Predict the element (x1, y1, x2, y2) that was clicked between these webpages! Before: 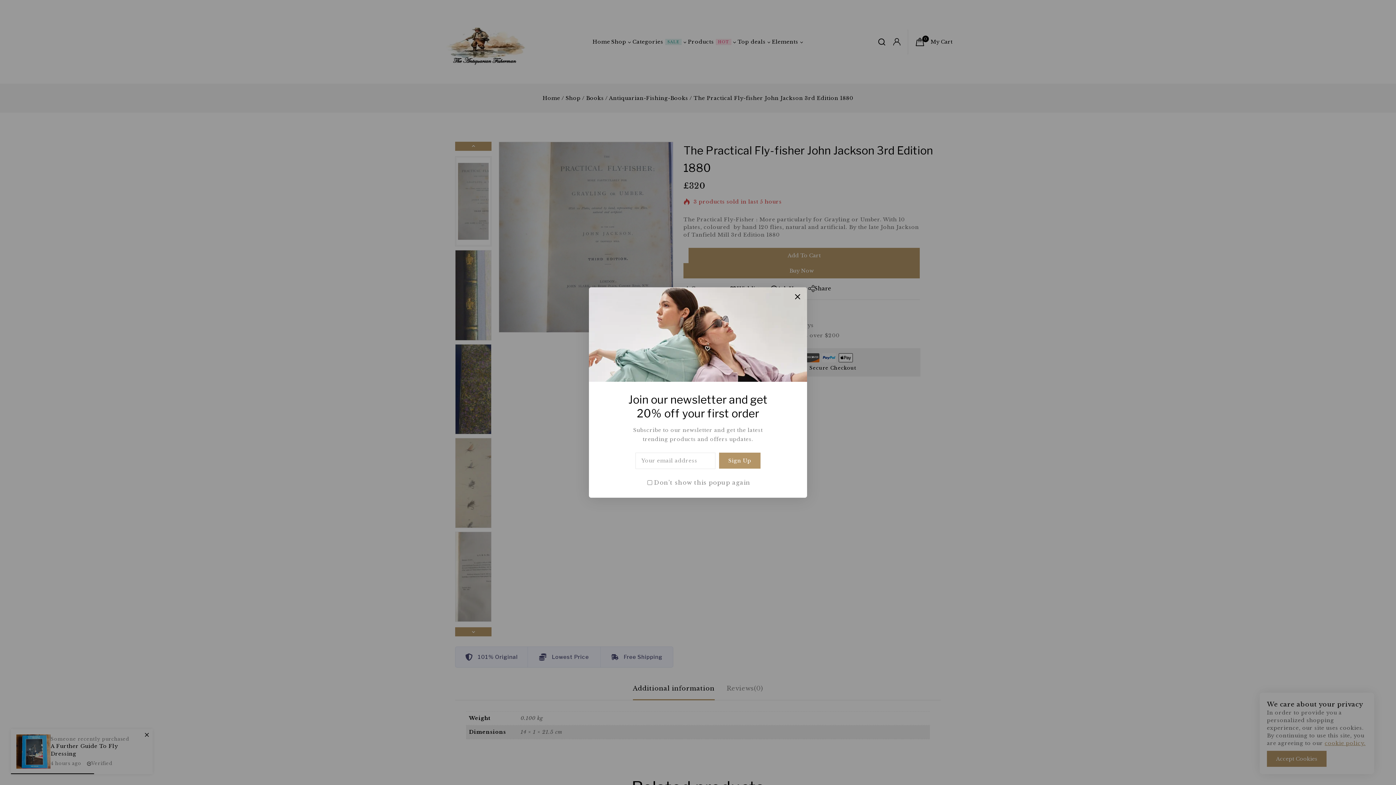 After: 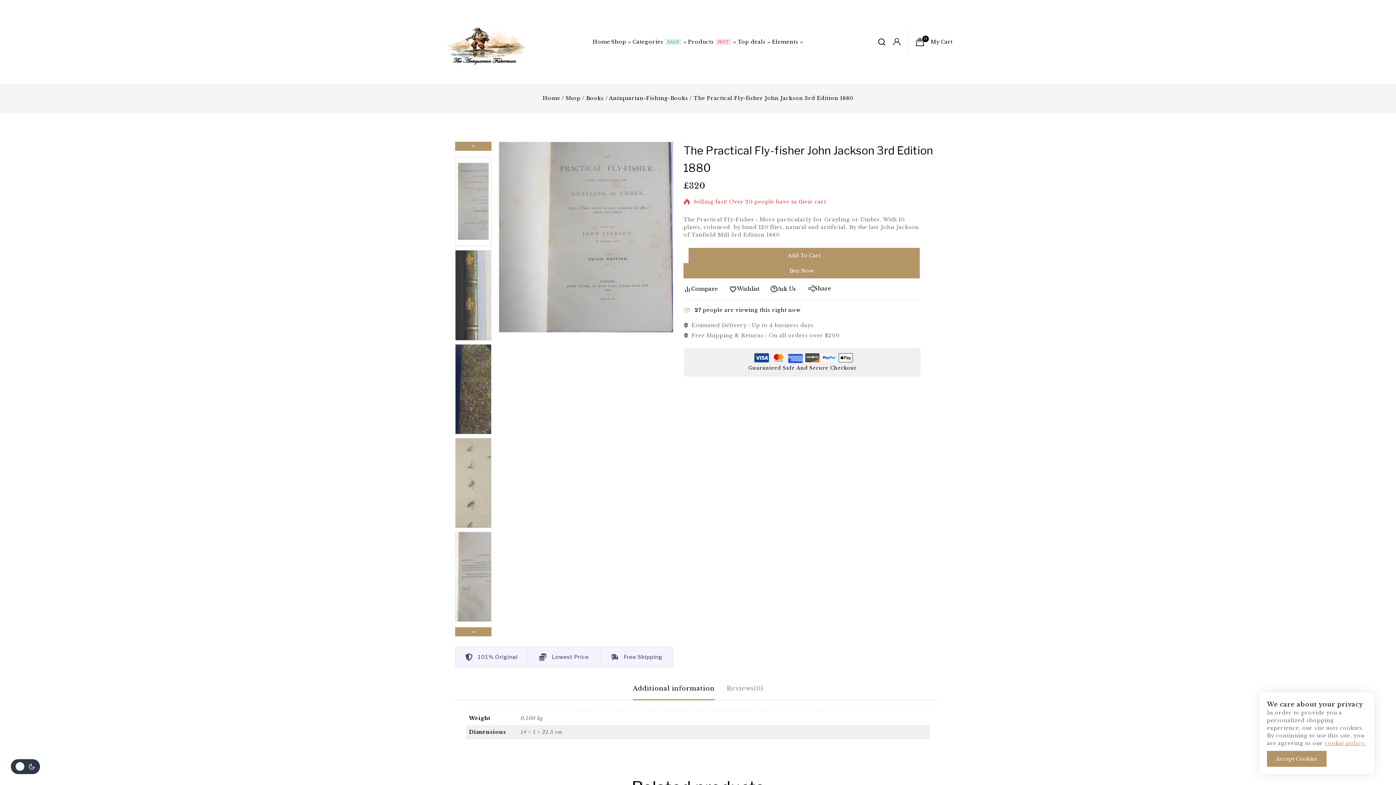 Action: label: Close Popup bbox: (792, 291, 803, 302)